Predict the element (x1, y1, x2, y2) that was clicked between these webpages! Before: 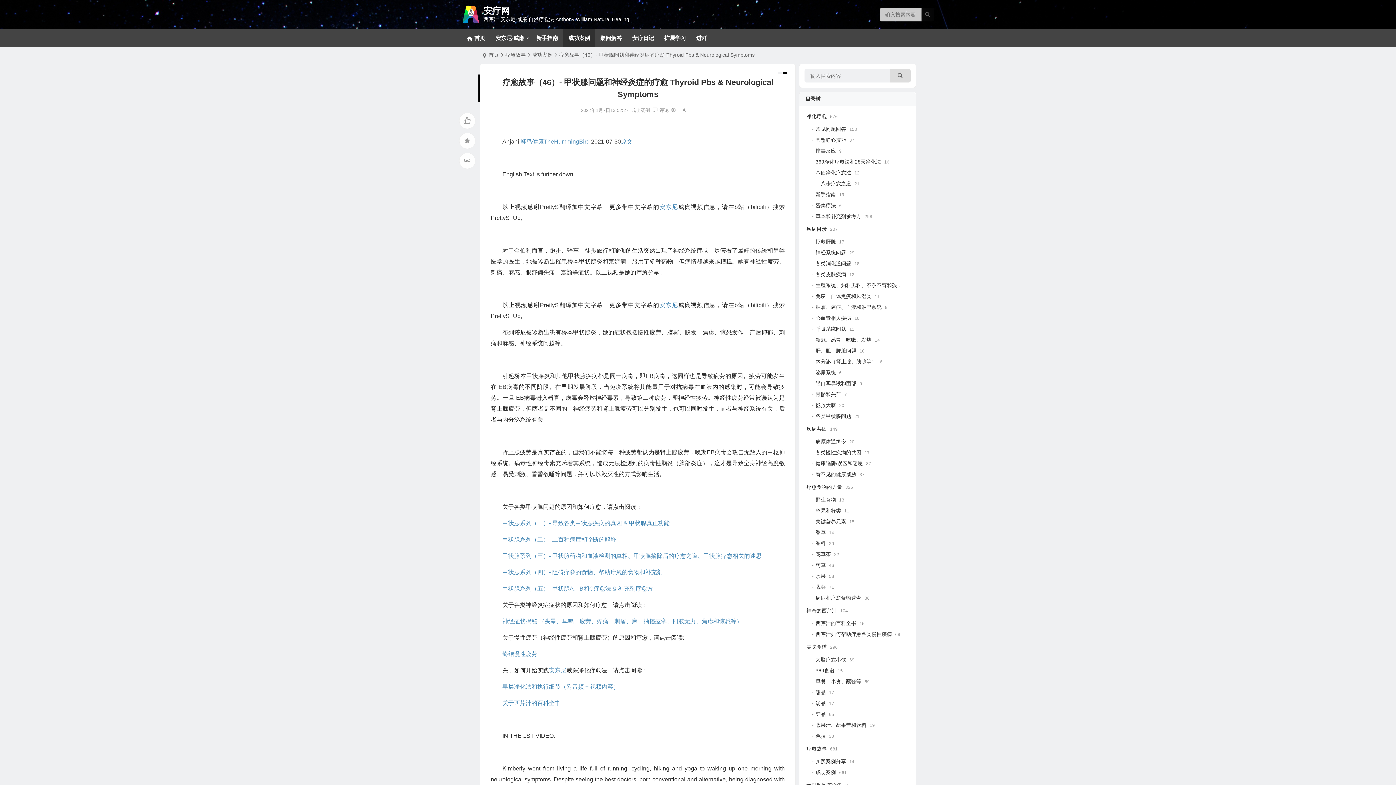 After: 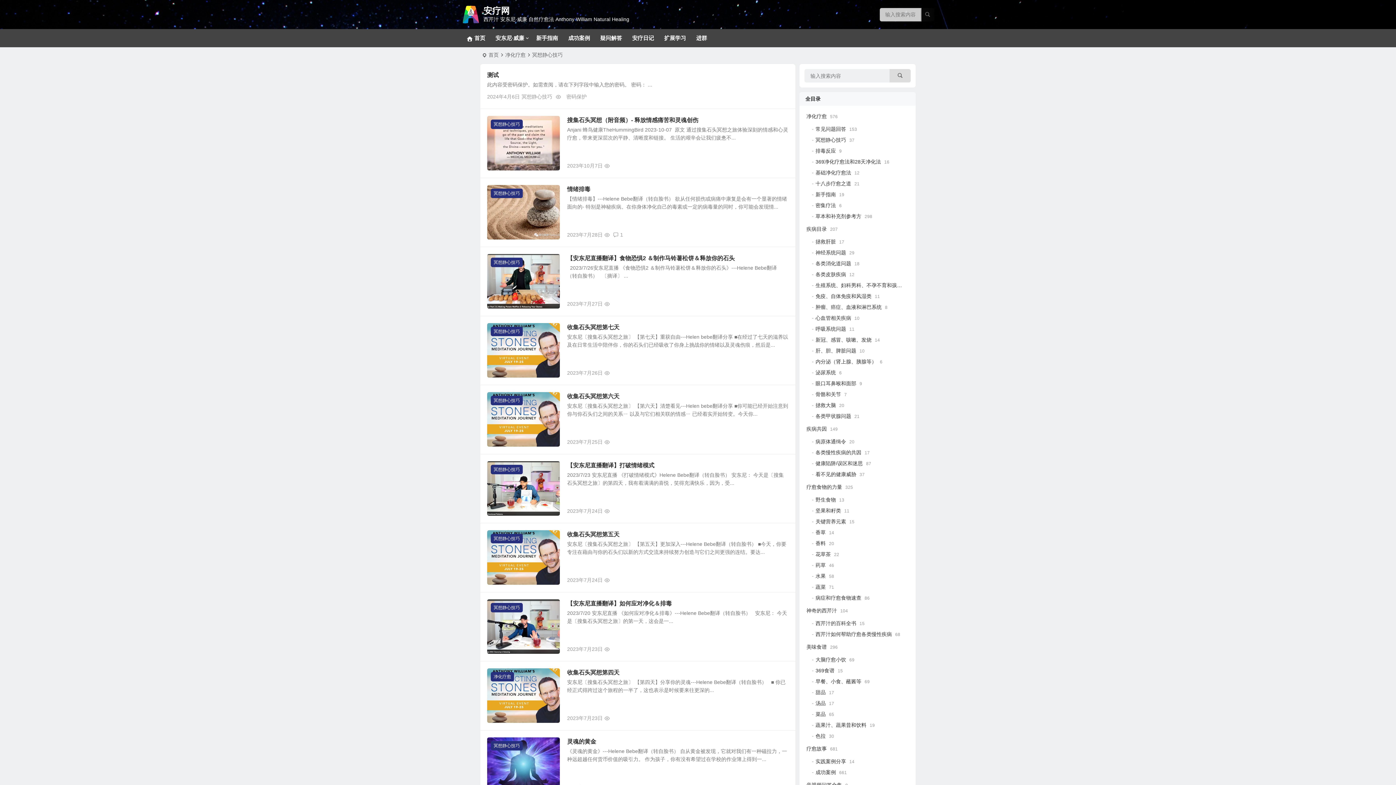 Action: label: 冥想静心技巧 bbox: (812, 137, 846, 142)